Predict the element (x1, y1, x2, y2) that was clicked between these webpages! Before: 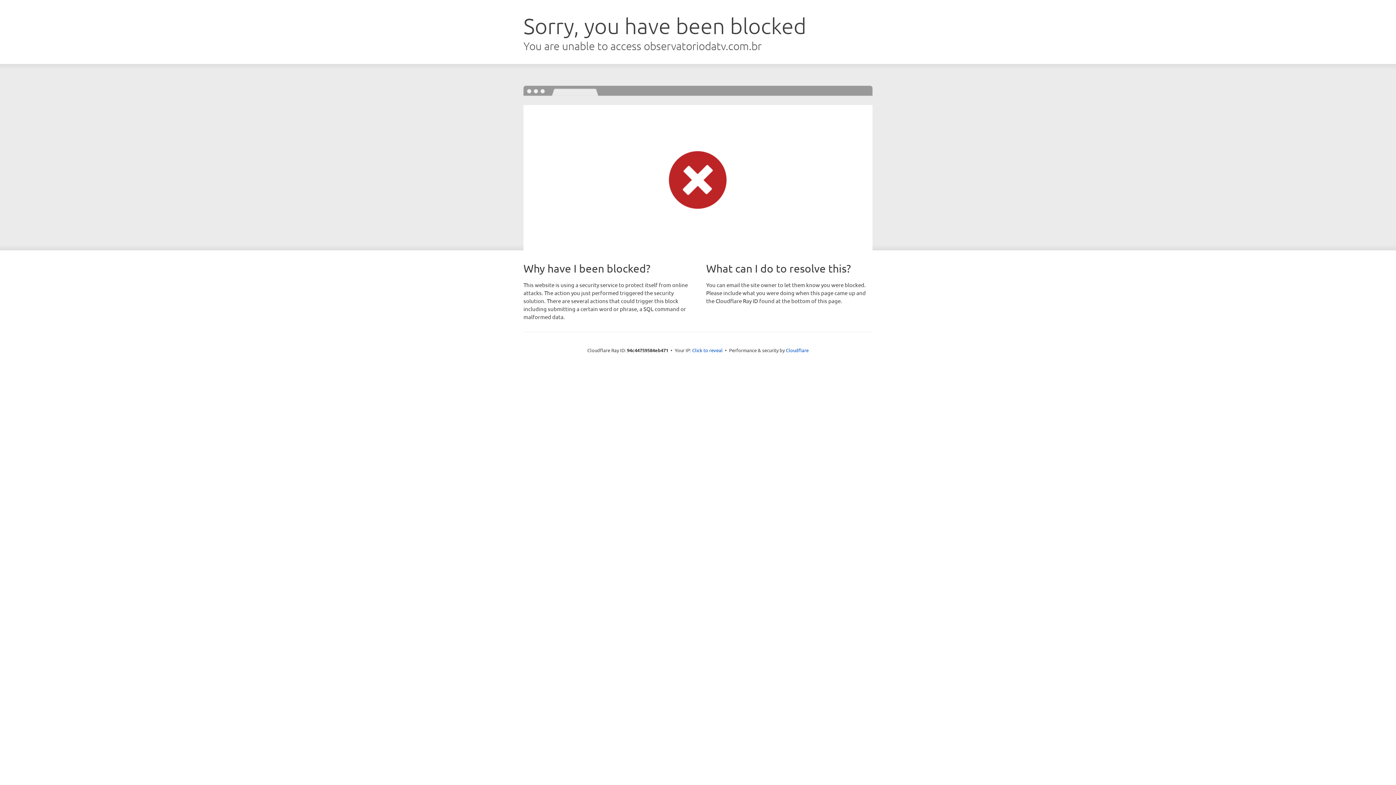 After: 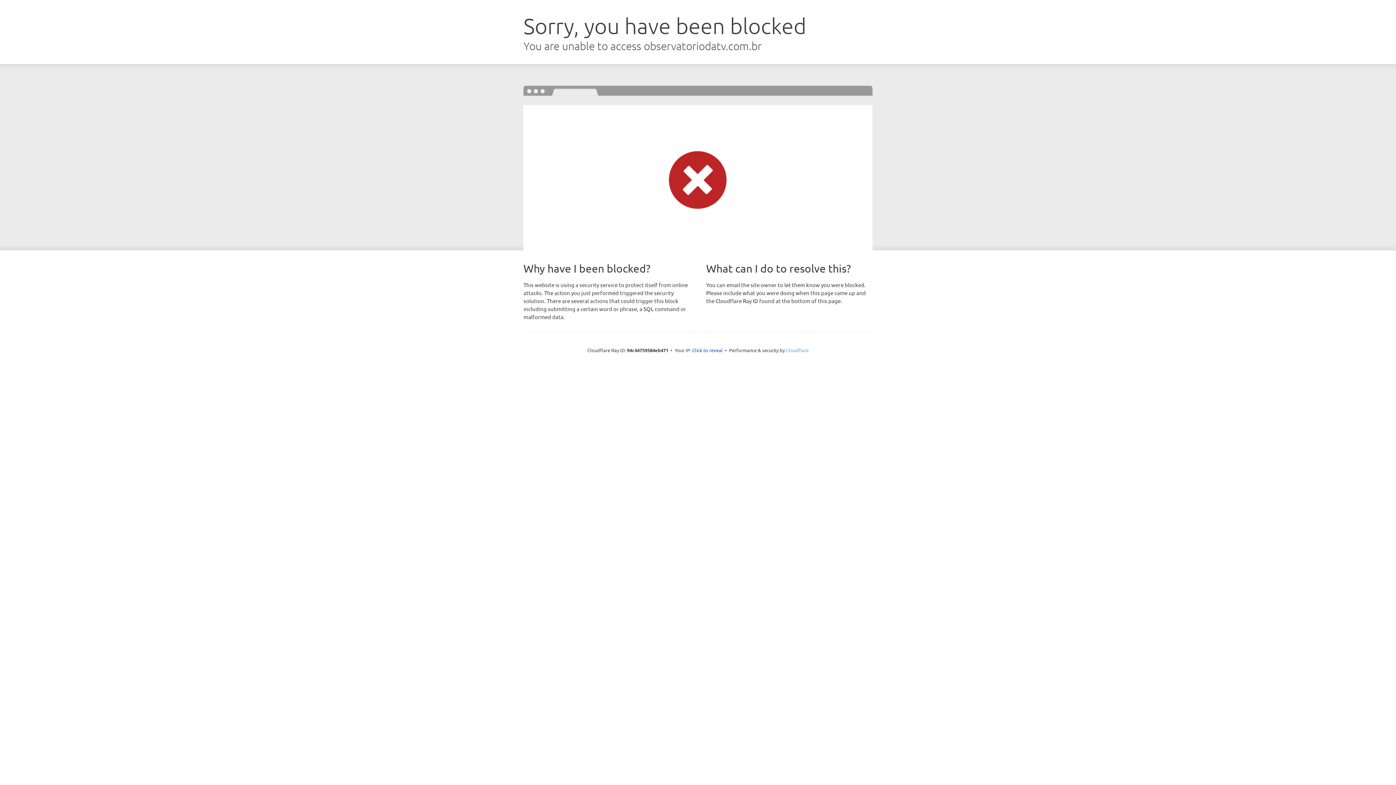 Action: bbox: (786, 347, 808, 353) label: Cloudflare